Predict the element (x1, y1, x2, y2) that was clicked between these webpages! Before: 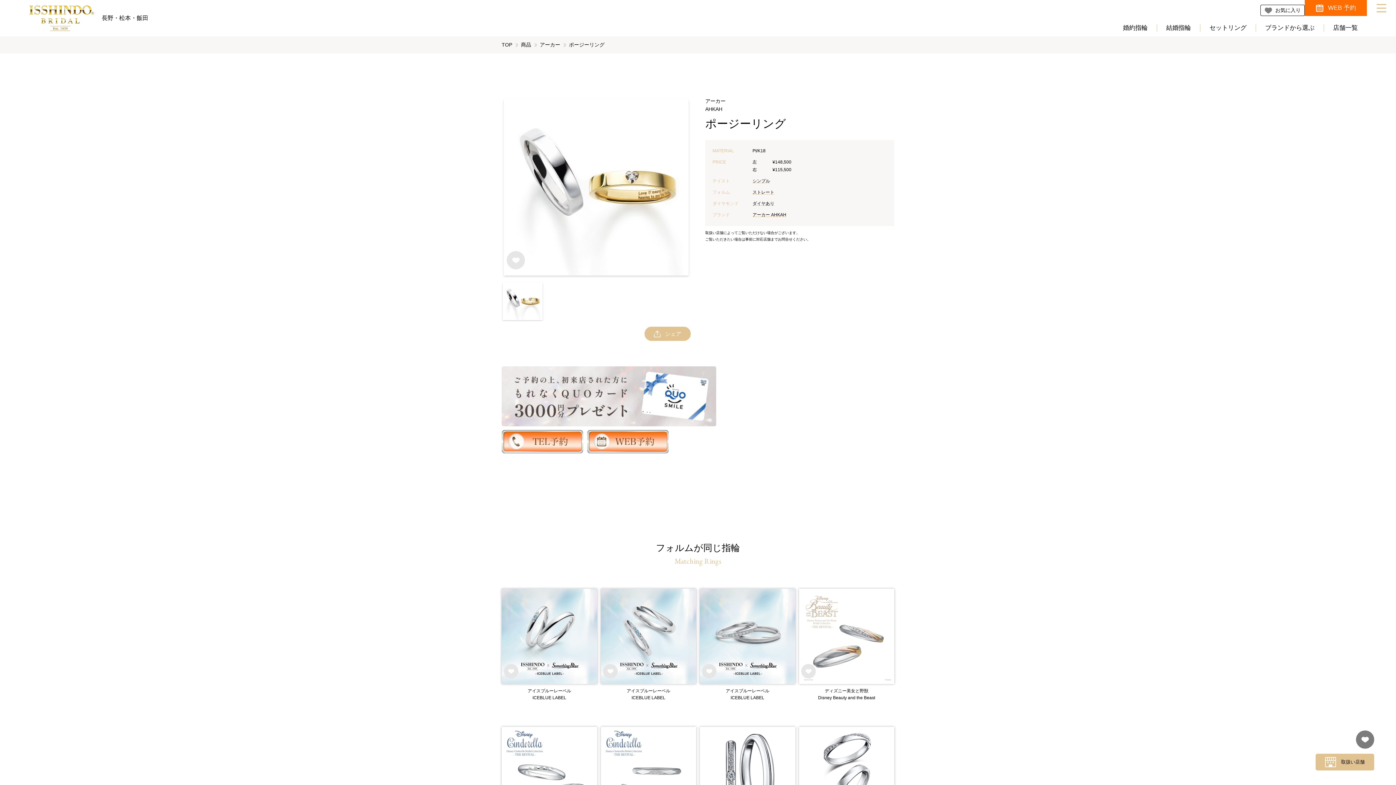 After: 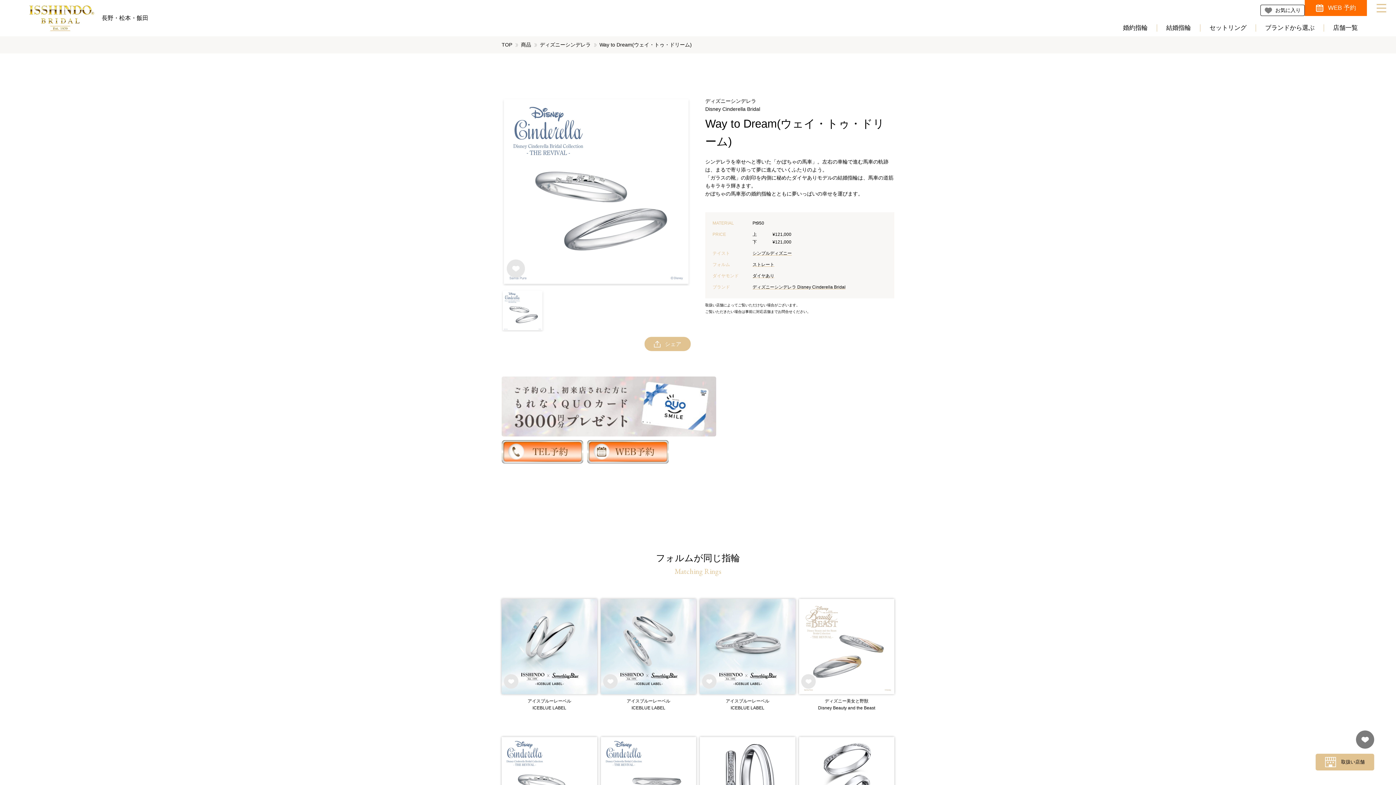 Action: bbox: (501, 727, 597, 822)